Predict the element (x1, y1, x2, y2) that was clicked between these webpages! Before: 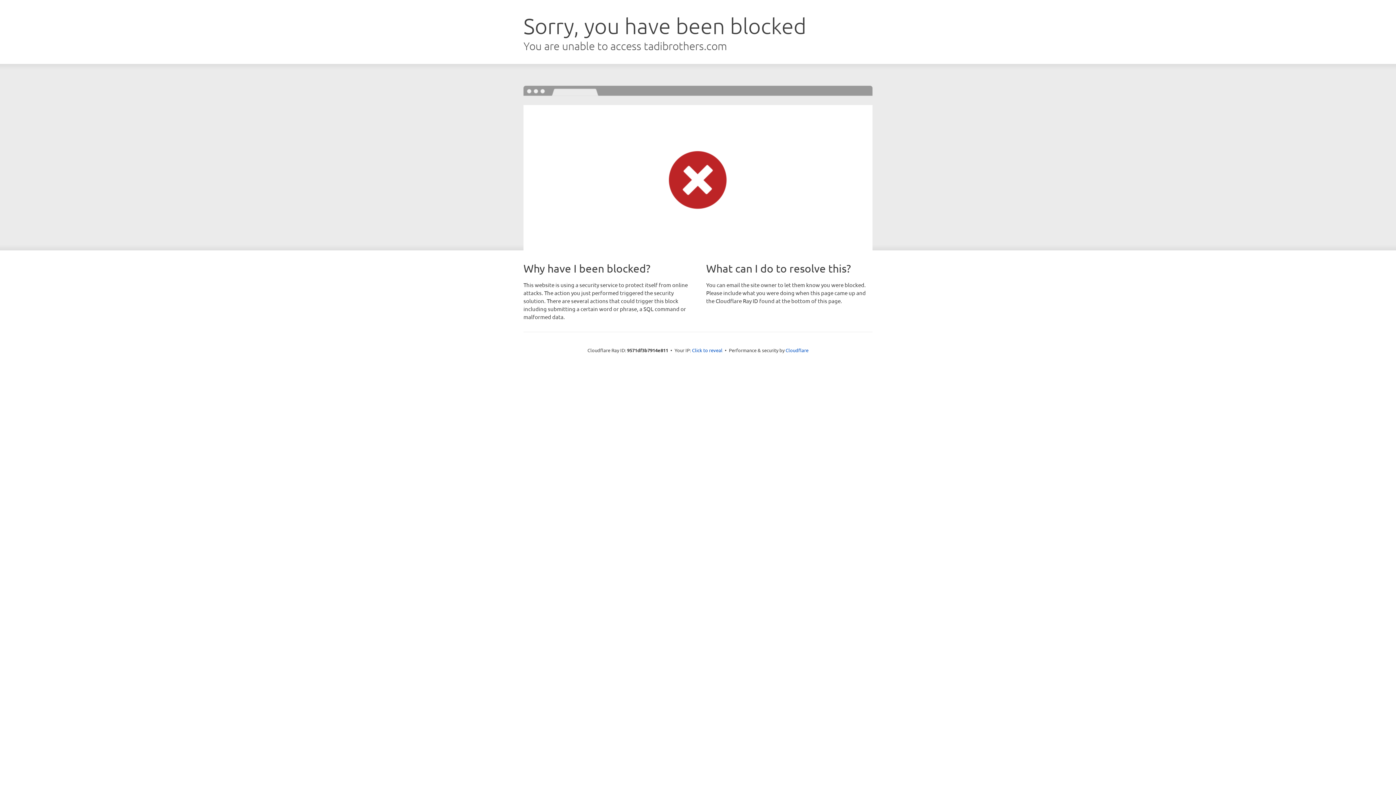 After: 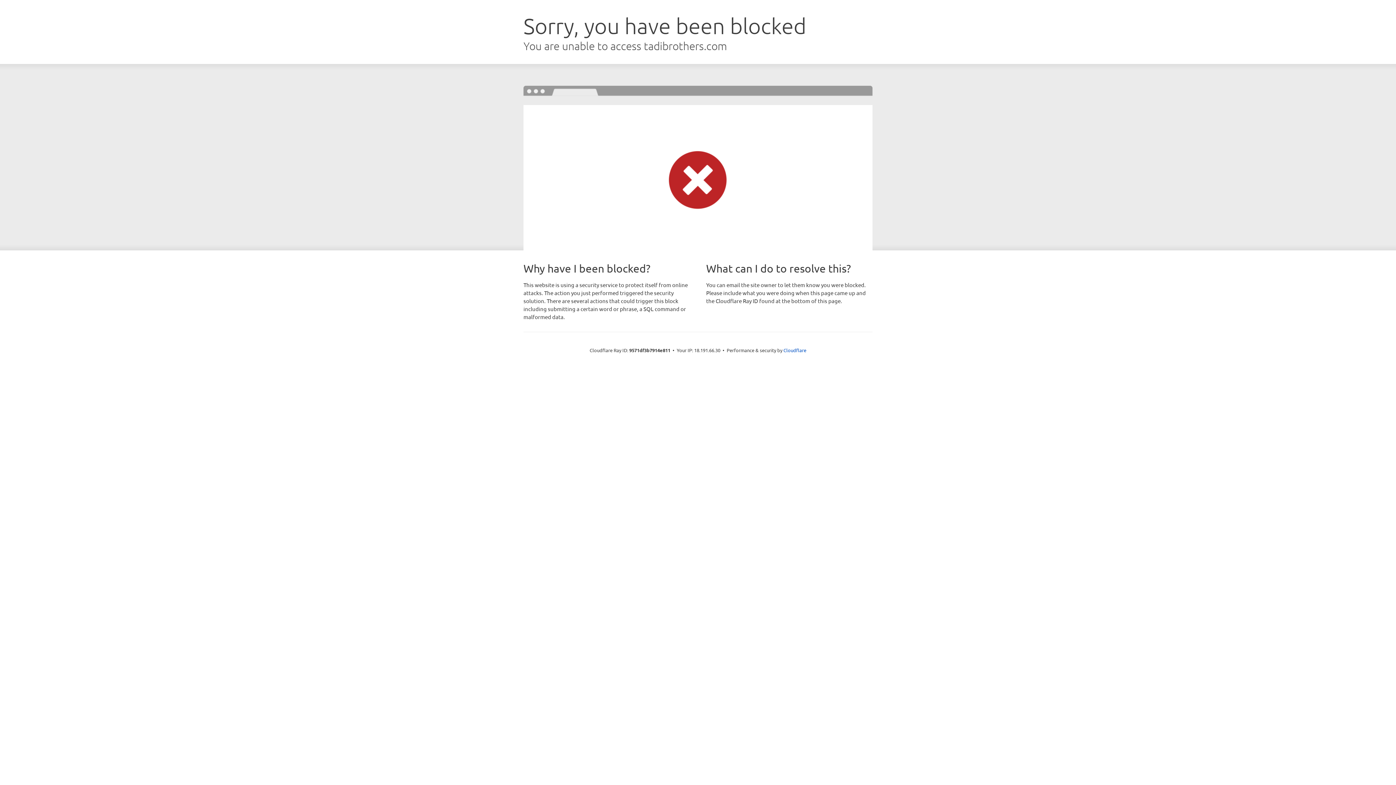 Action: label: Click to reveal bbox: (692, 346, 722, 353)